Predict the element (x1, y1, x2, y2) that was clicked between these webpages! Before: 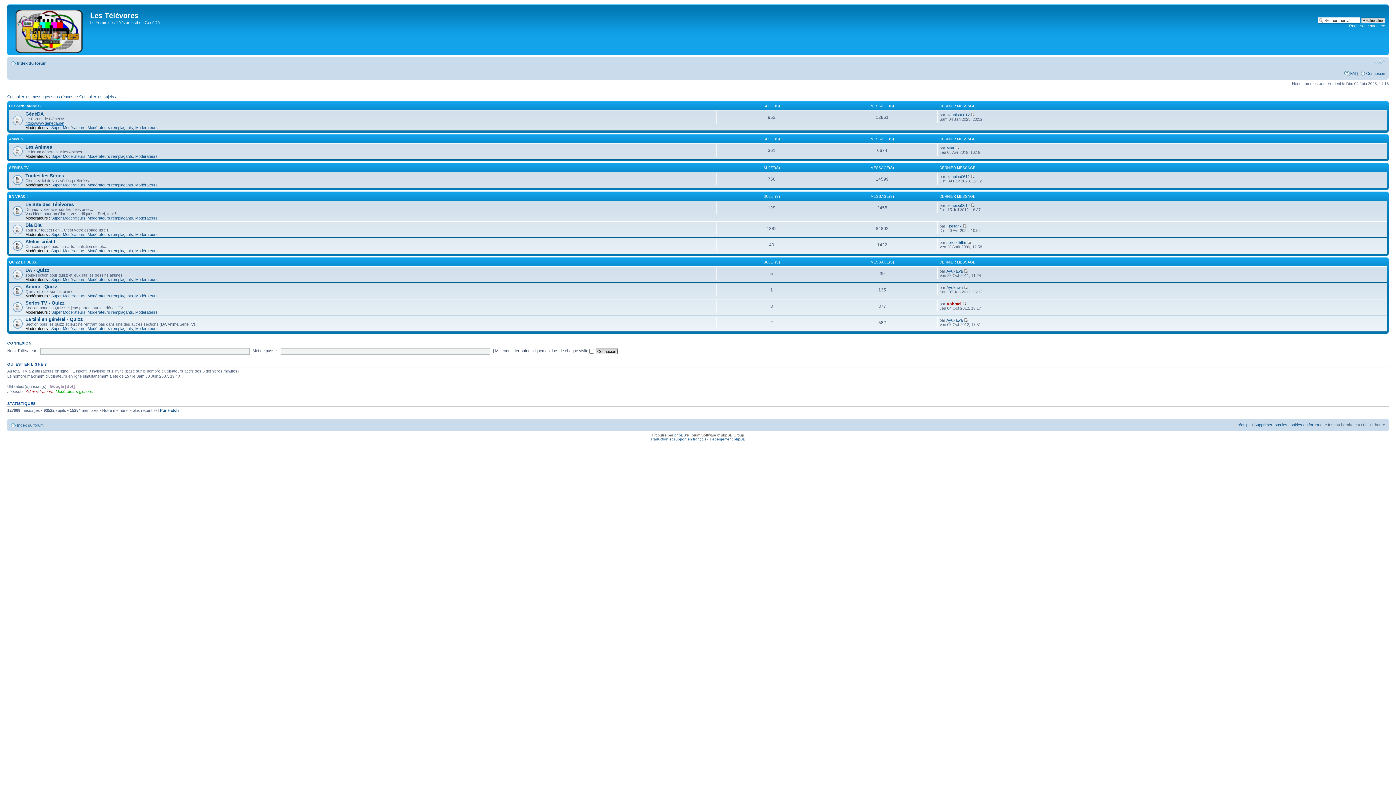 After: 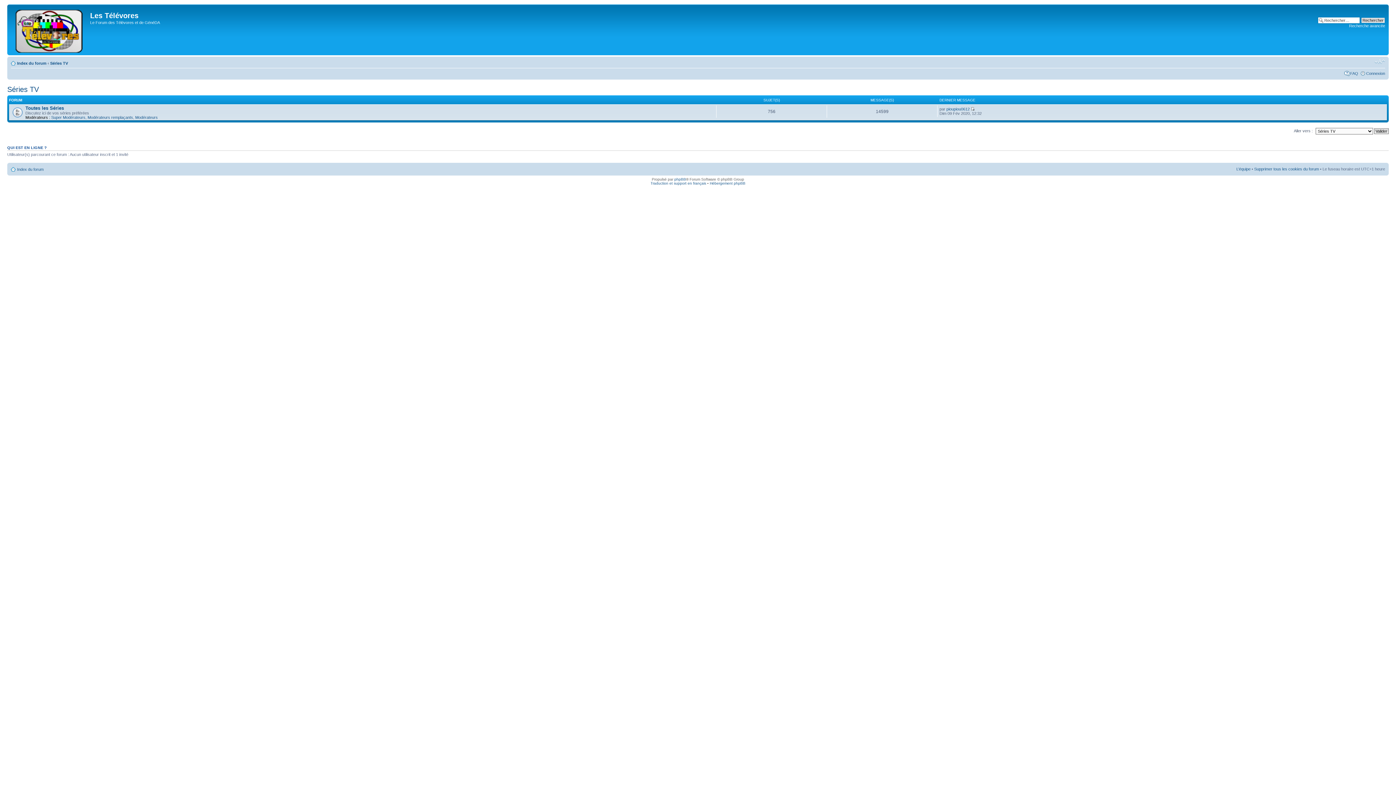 Action: label: SÉRIES TV bbox: (9, 165, 28, 169)